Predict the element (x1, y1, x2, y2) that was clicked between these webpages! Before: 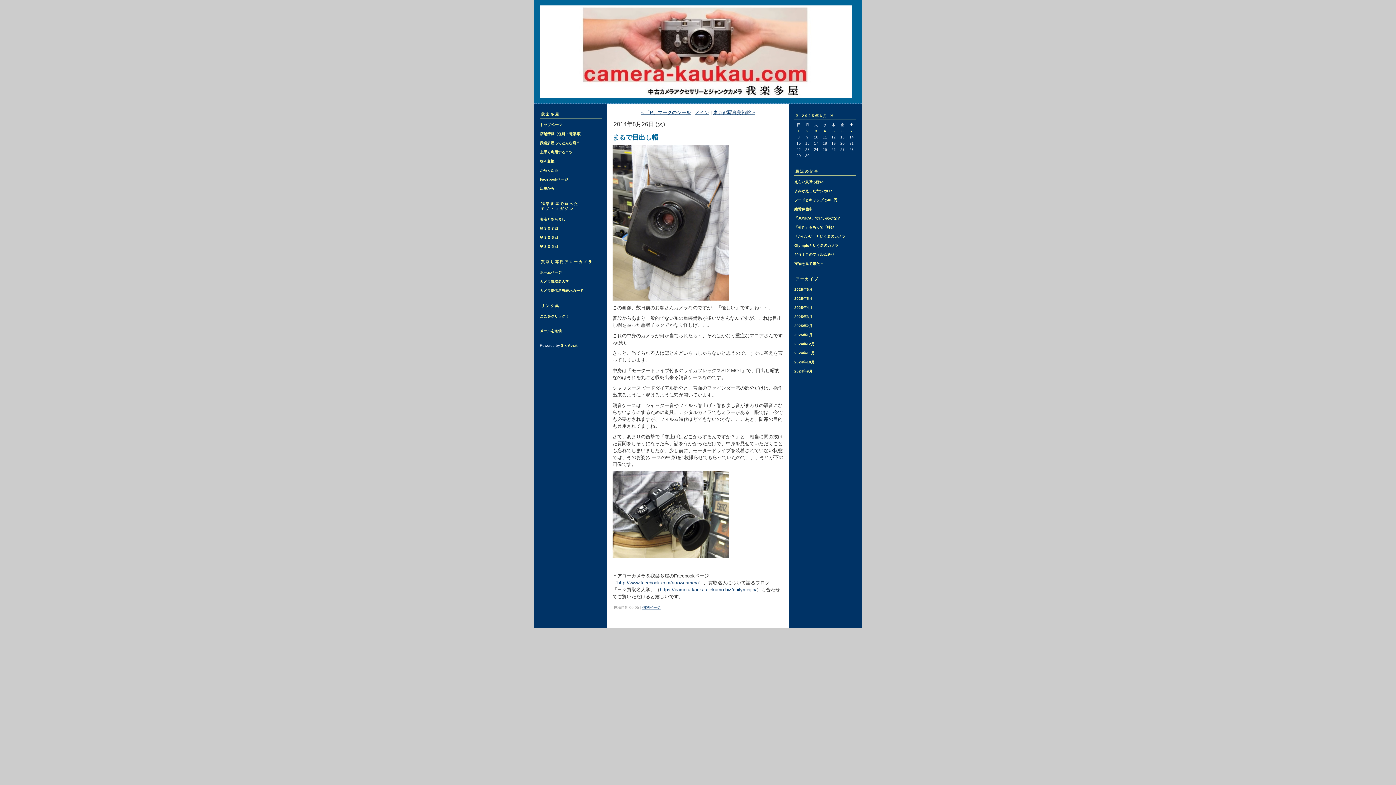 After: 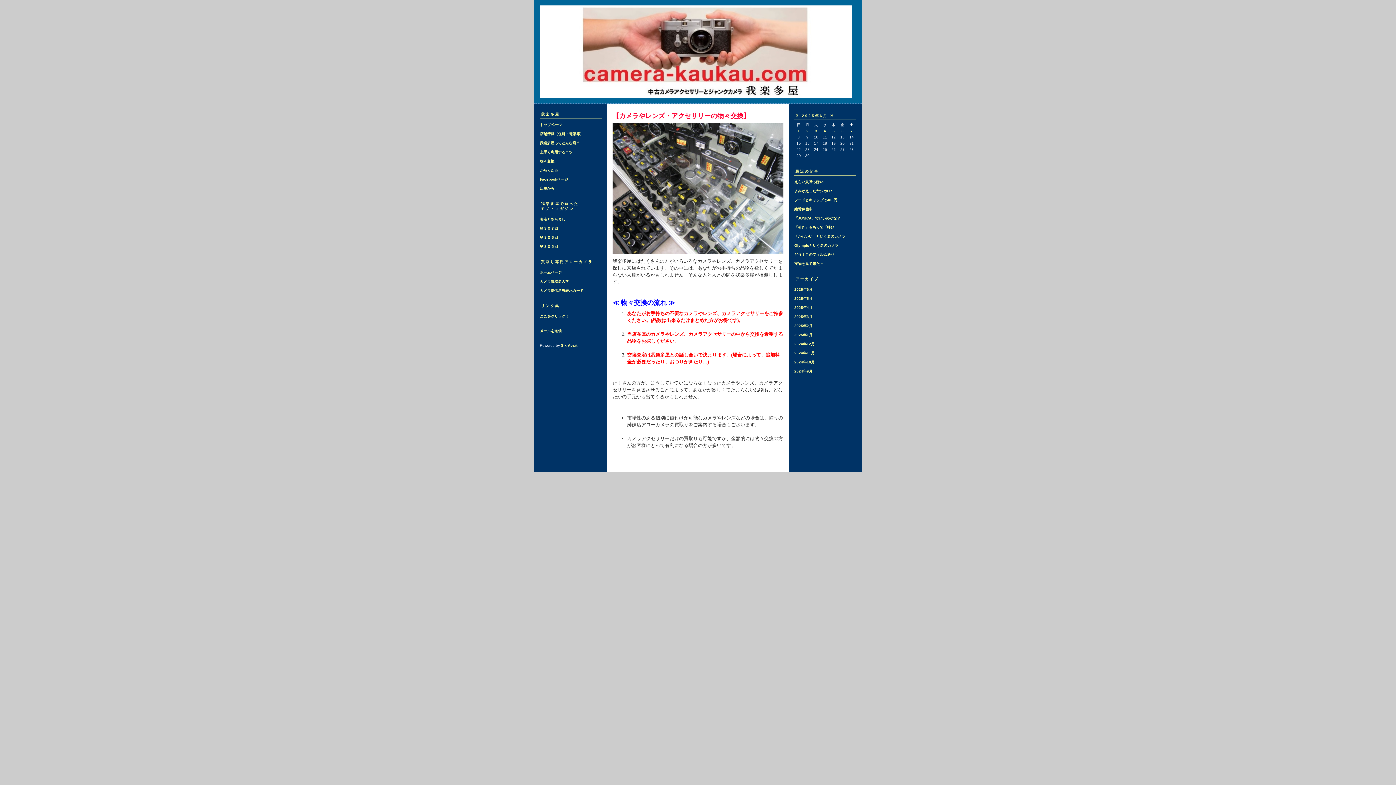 Action: label: 物々交換 bbox: (540, 159, 554, 163)